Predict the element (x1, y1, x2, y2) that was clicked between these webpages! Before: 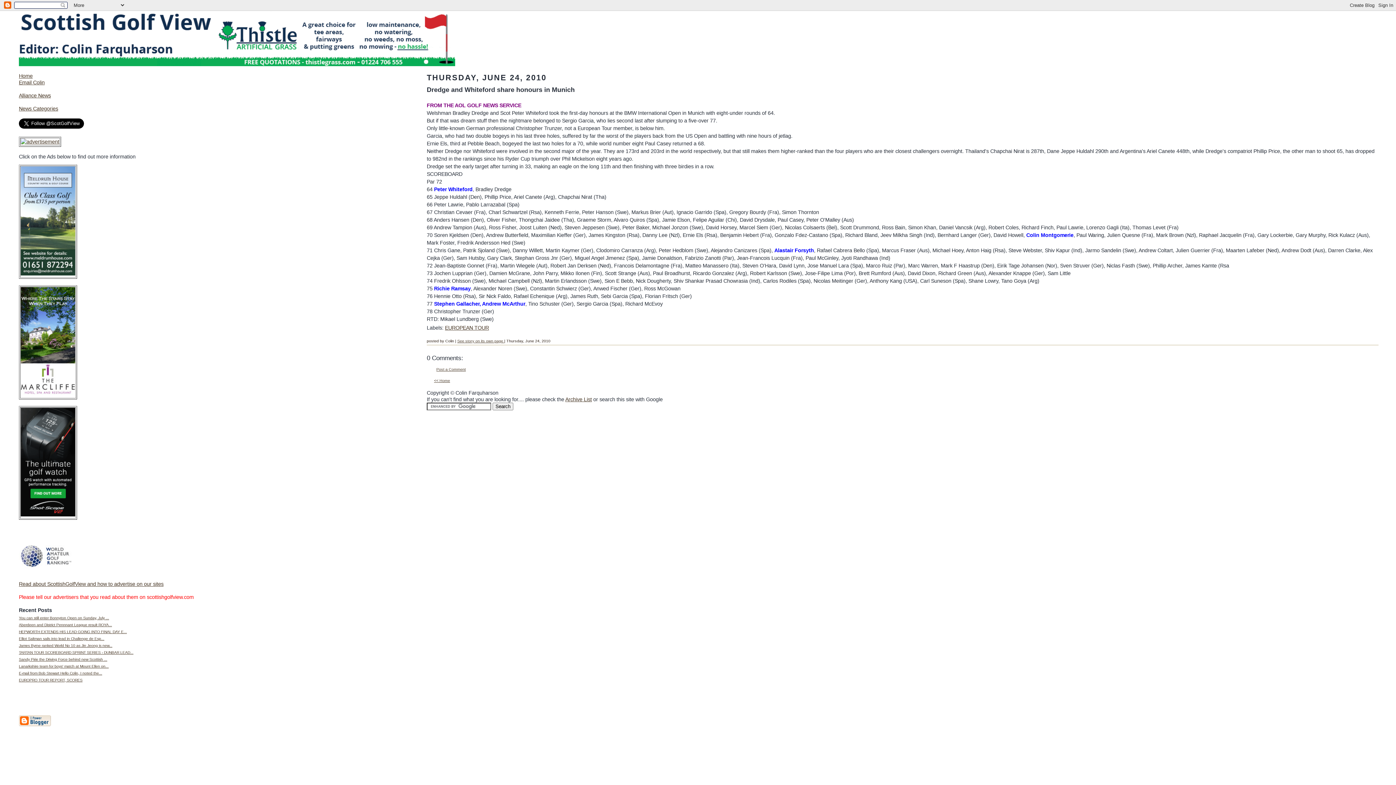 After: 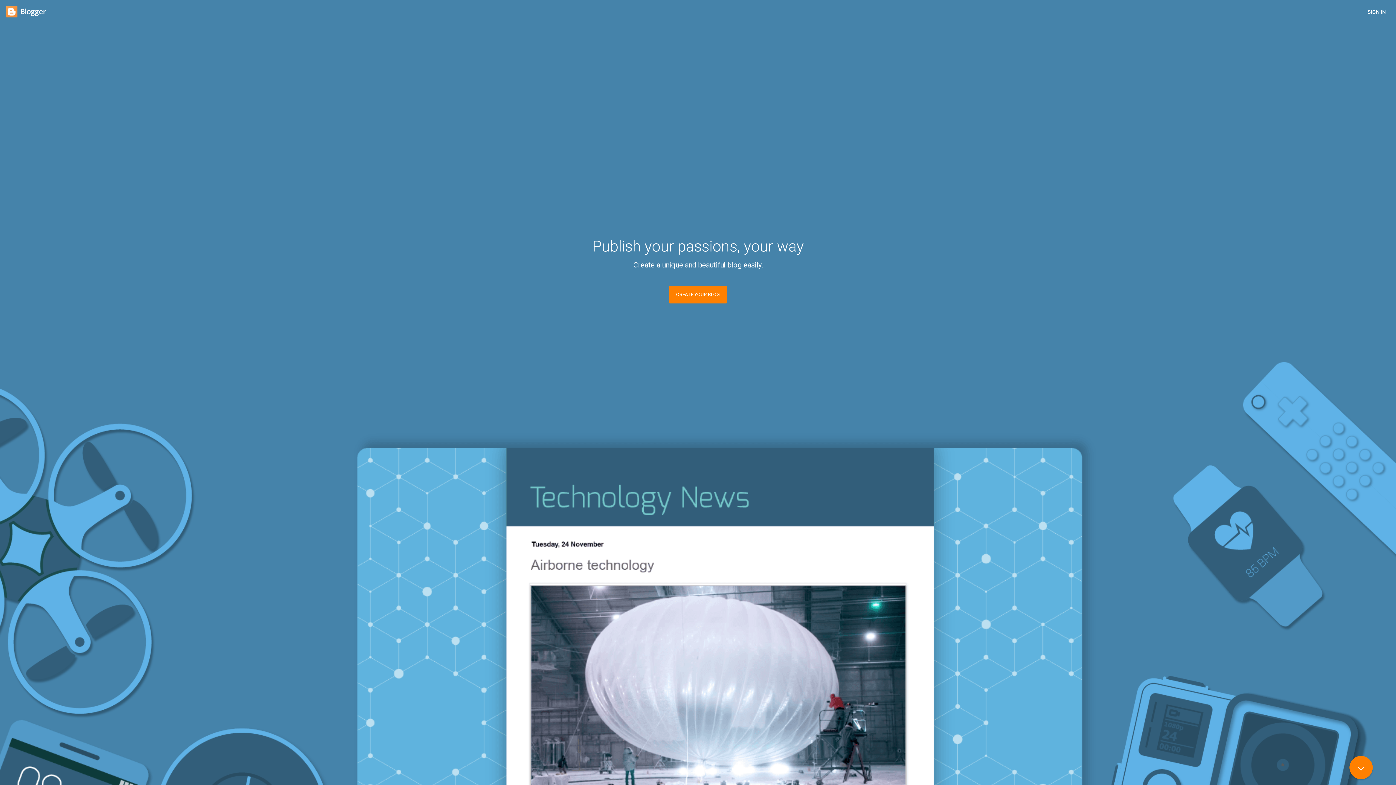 Action: bbox: (18, 722, 50, 728)